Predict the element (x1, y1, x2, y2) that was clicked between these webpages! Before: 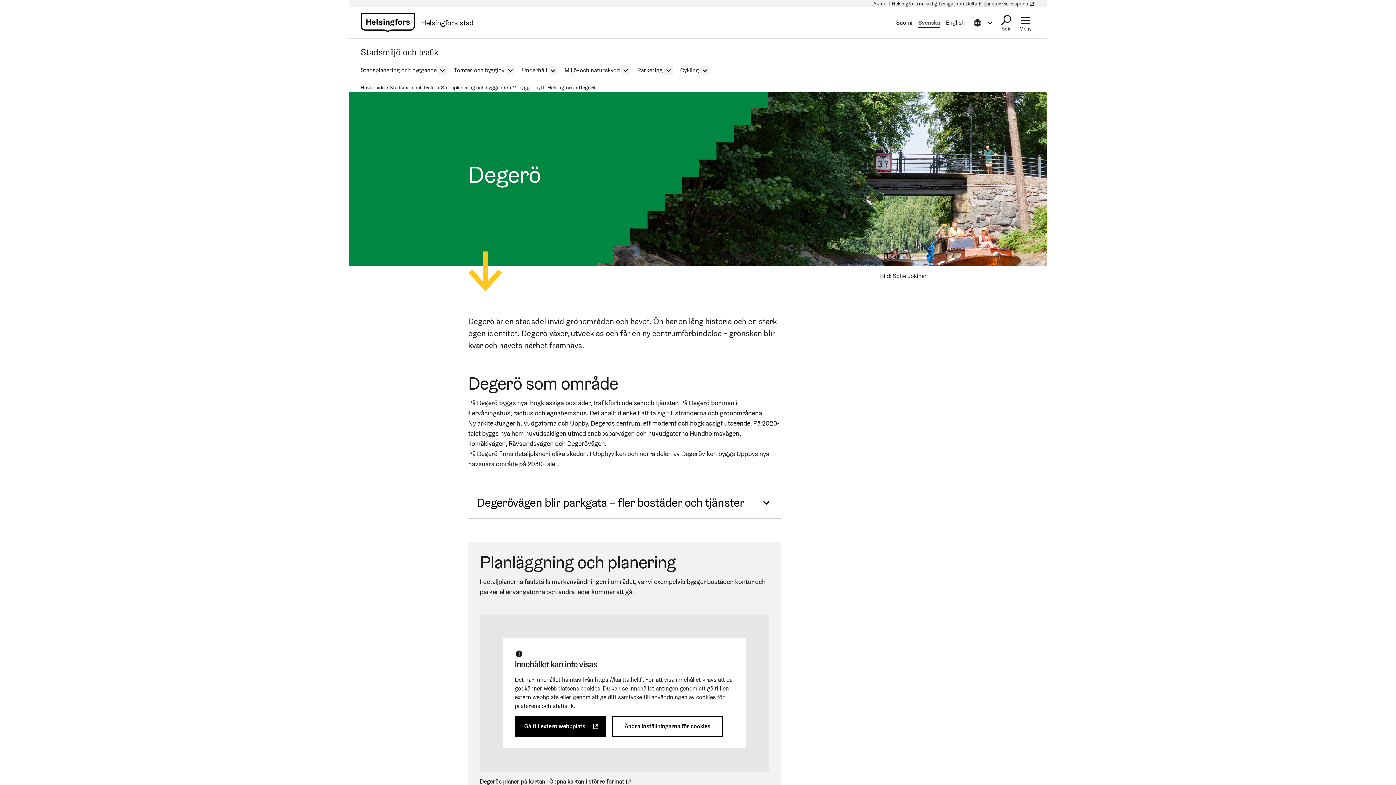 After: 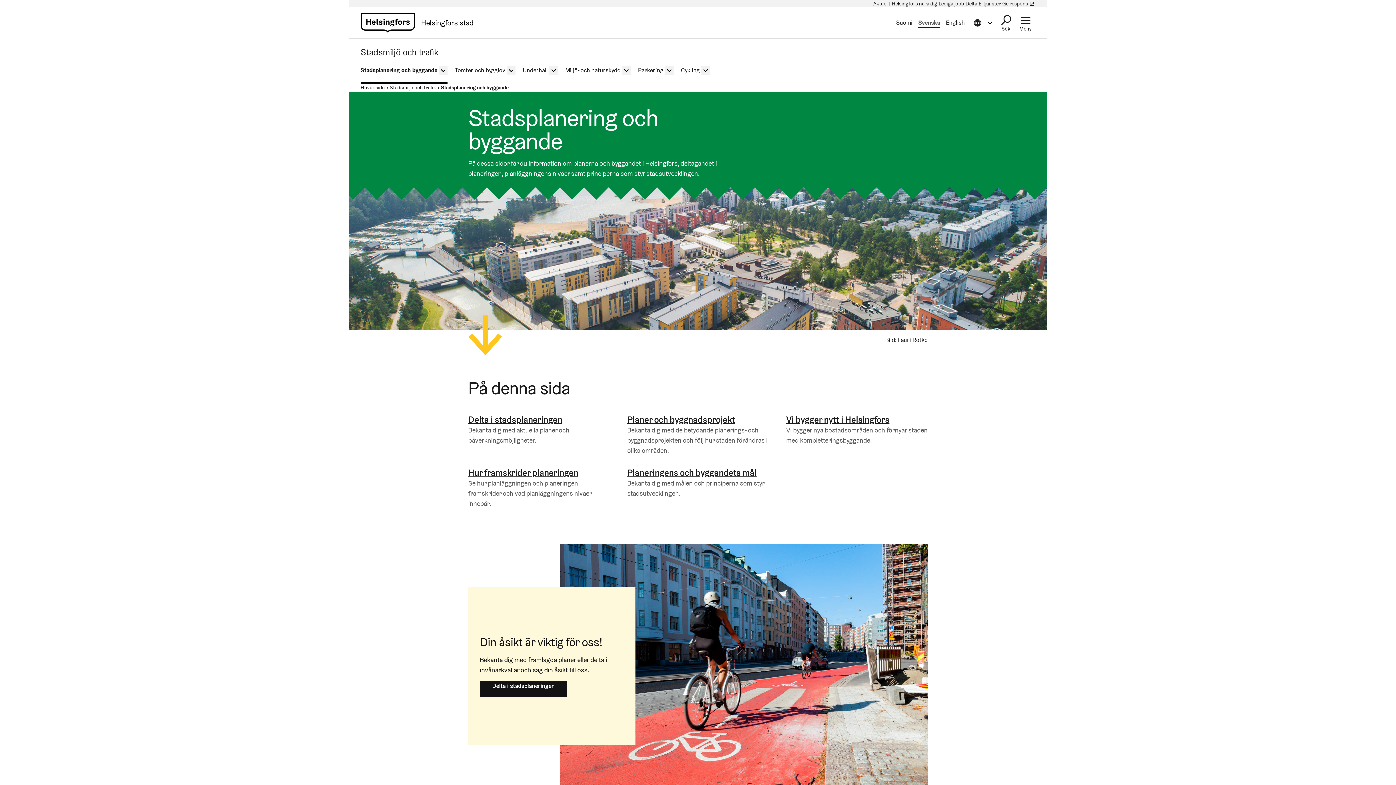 Action: label: Stadsplanering och byggande bbox: (360, 57, 436, 83)